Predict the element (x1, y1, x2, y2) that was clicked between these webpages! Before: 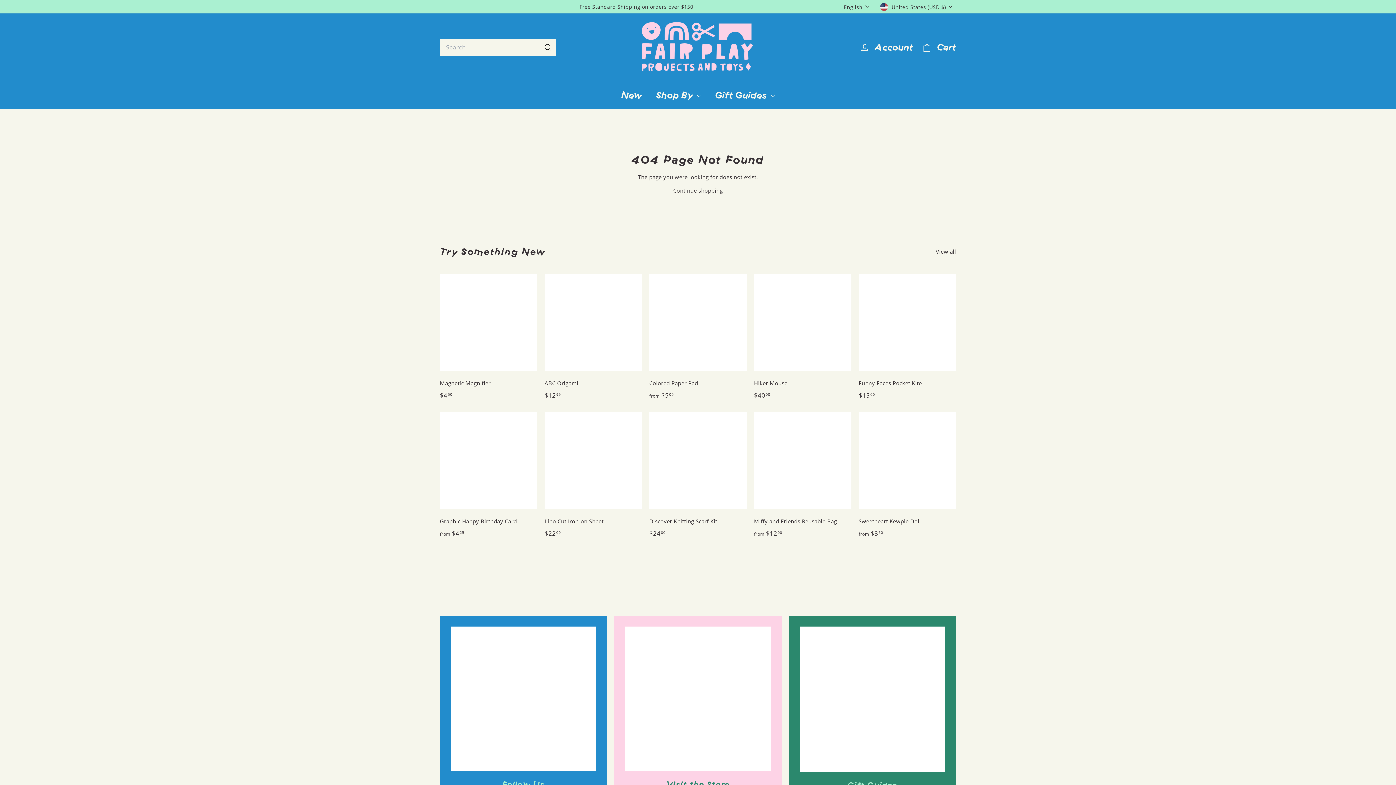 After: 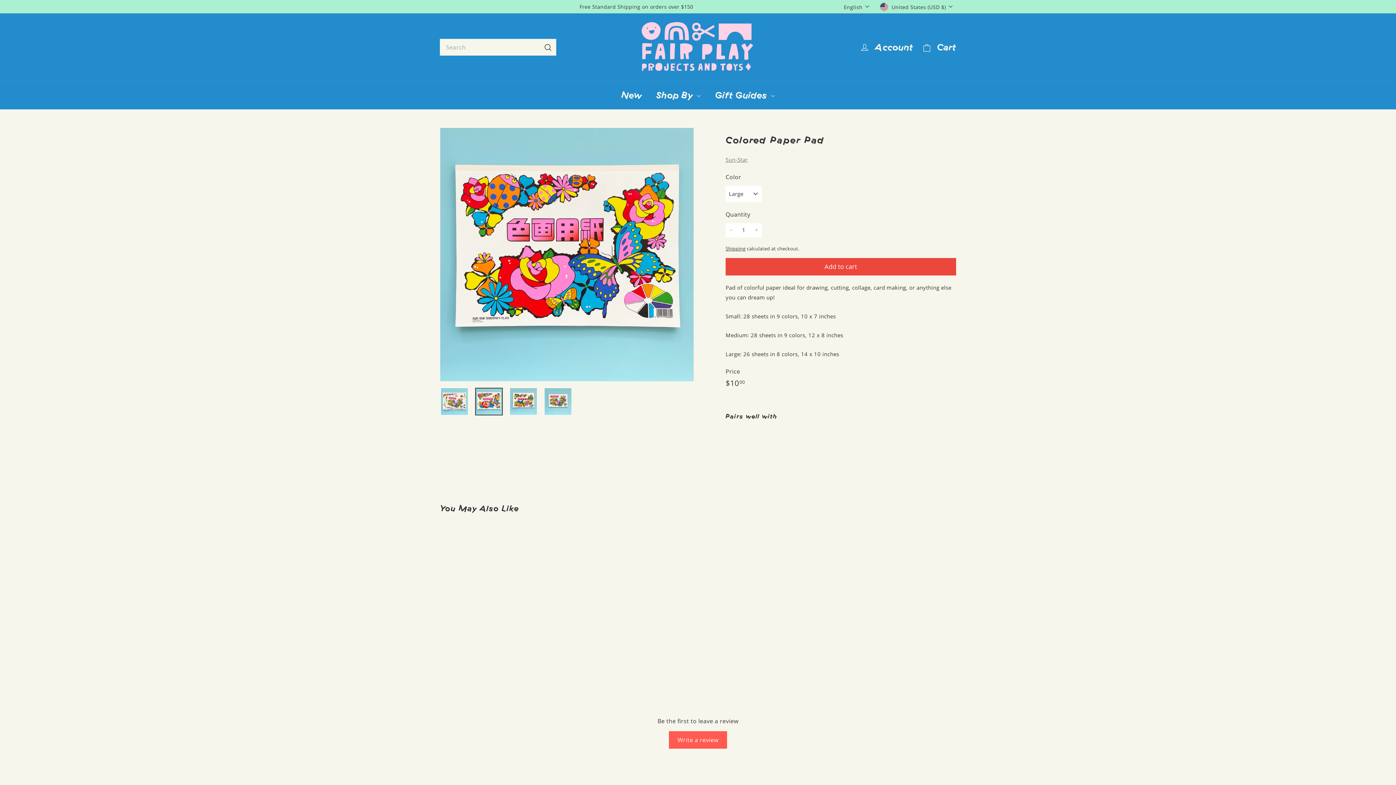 Action: label: Colored Paper Pad
from $500
from $5.00 bbox: (649, 273, 746, 408)